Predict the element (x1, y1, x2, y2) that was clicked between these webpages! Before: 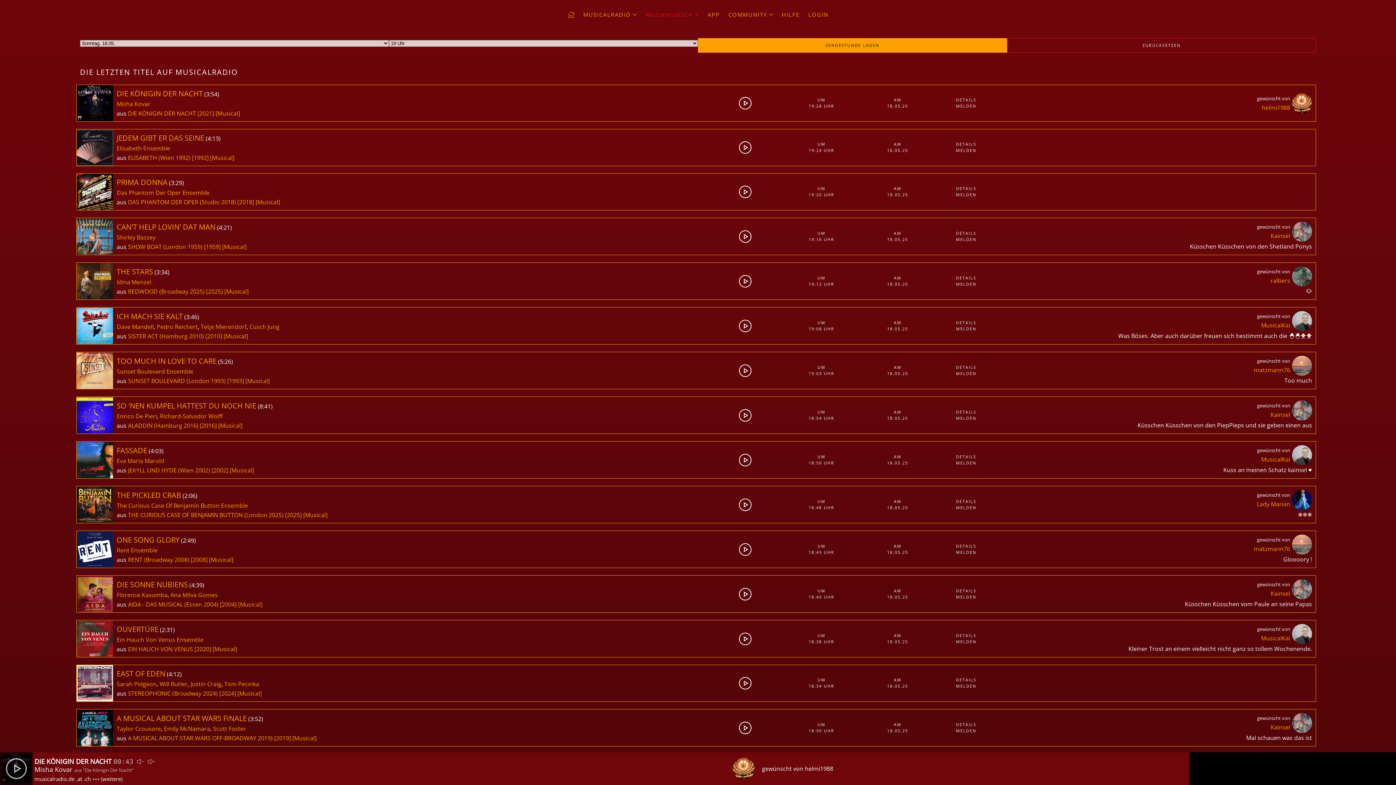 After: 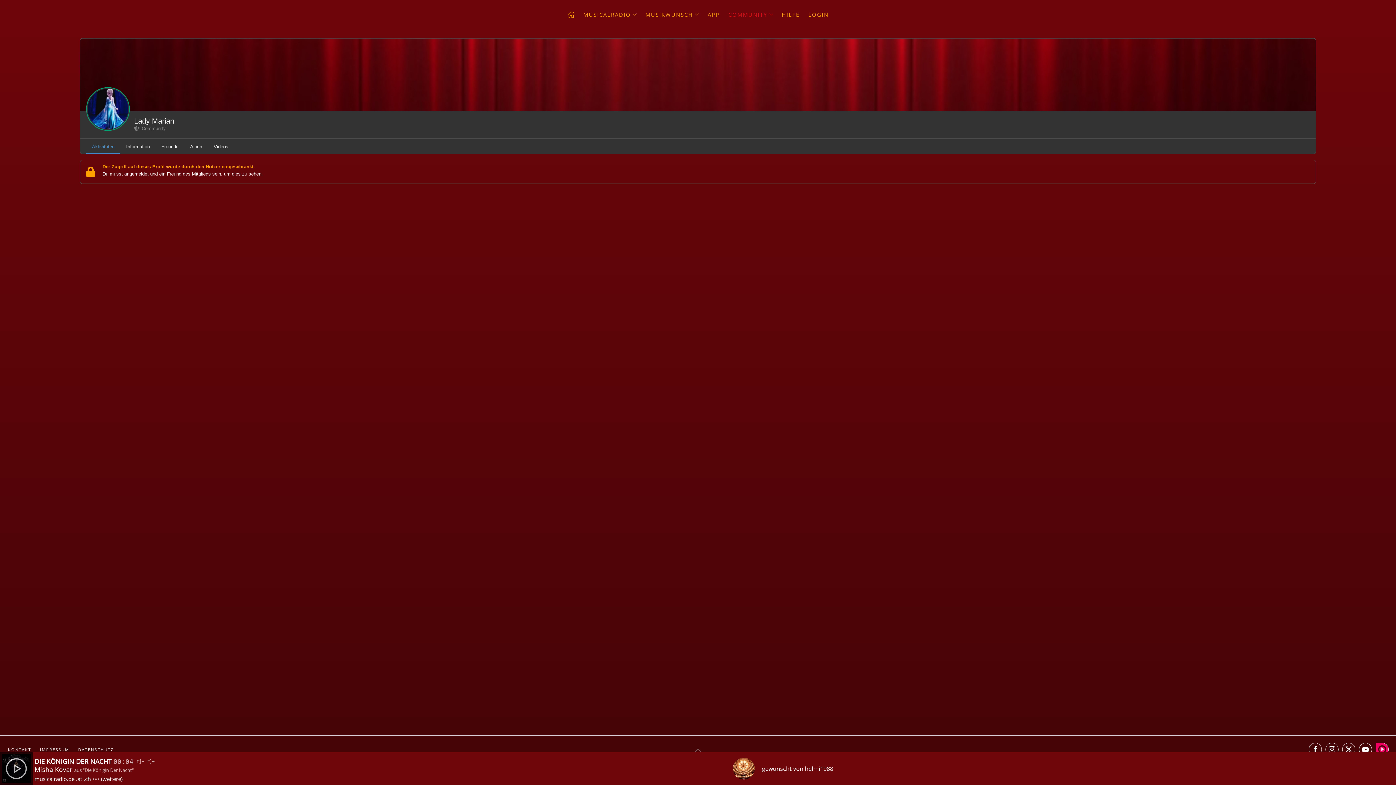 Action: bbox: (1257, 500, 1290, 508) label: Lady Marian